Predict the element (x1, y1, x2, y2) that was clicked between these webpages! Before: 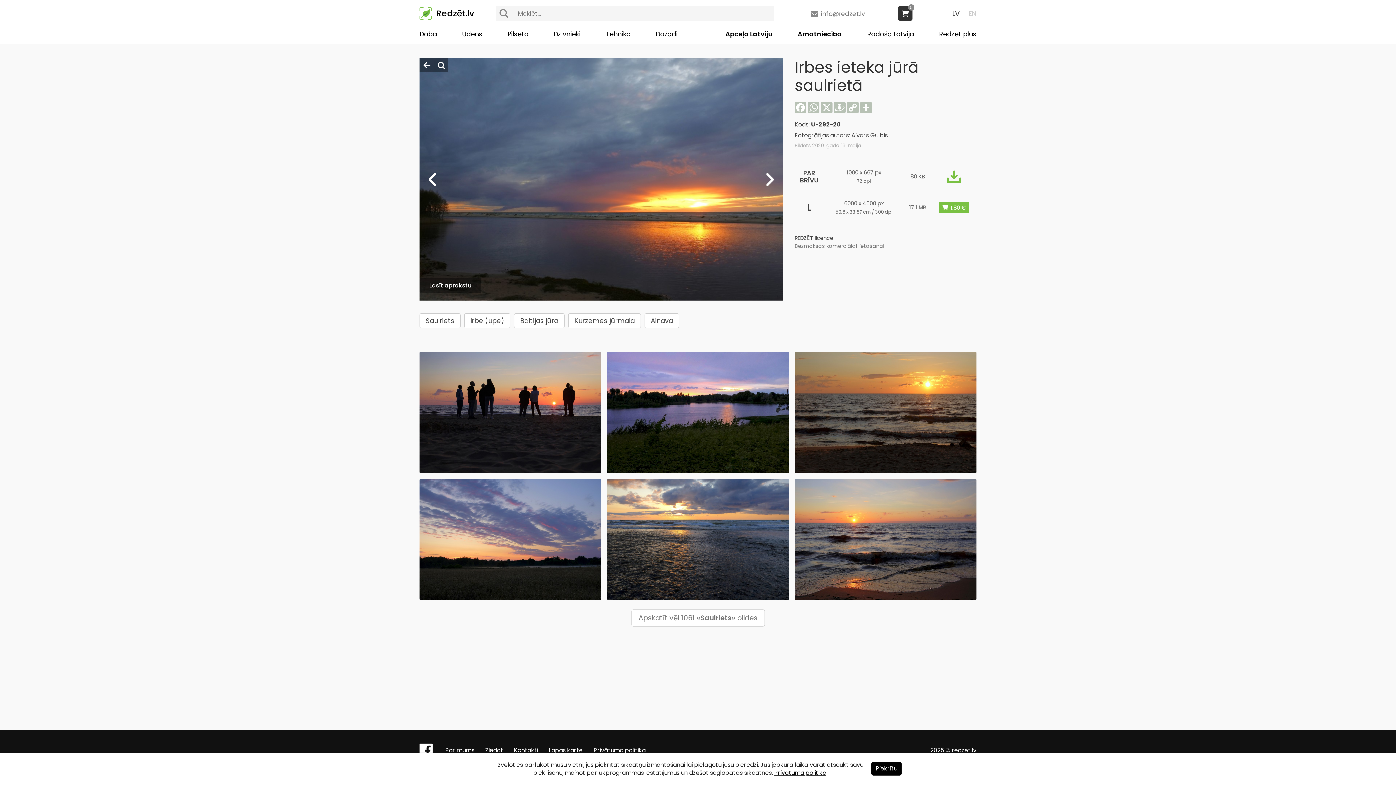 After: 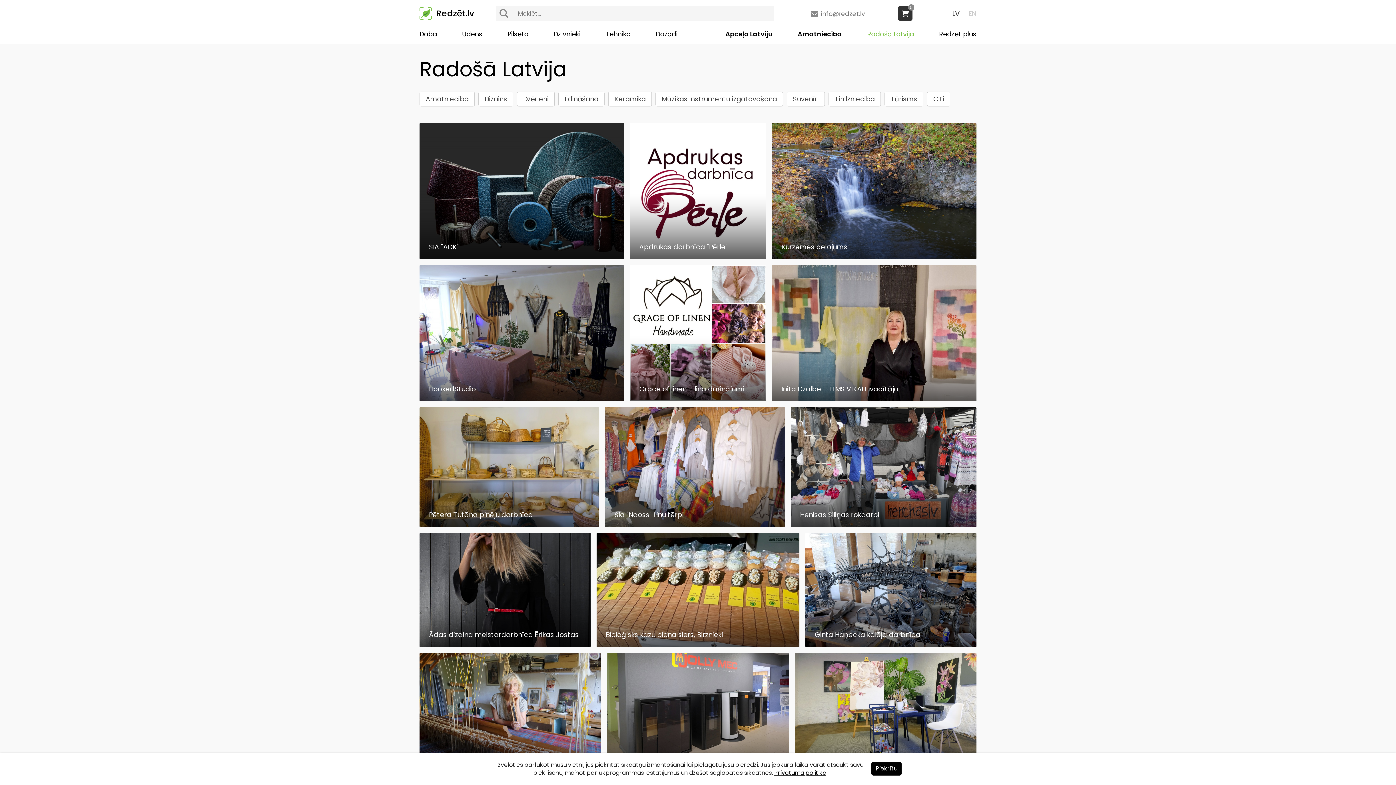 Action: bbox: (867, 29, 914, 38) label: Radošā Latvija